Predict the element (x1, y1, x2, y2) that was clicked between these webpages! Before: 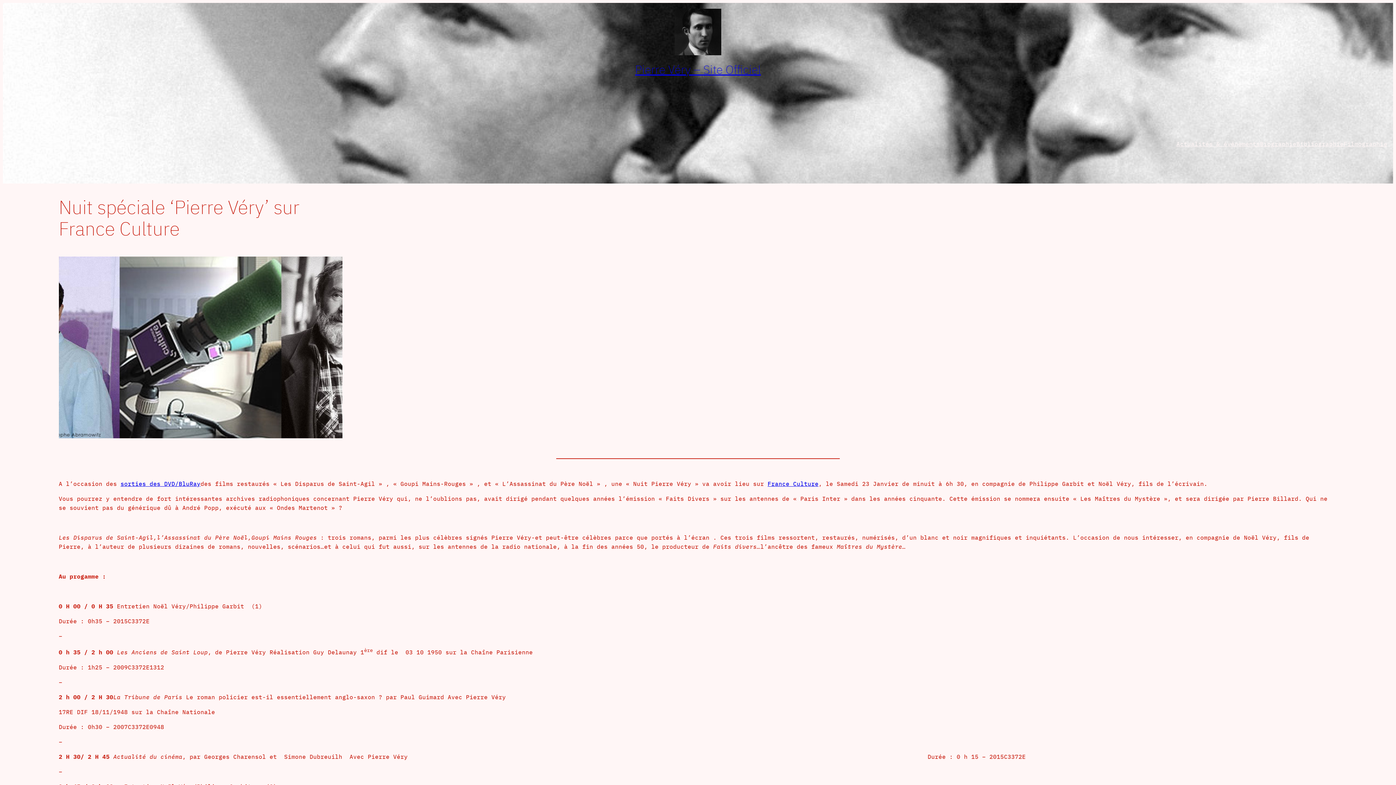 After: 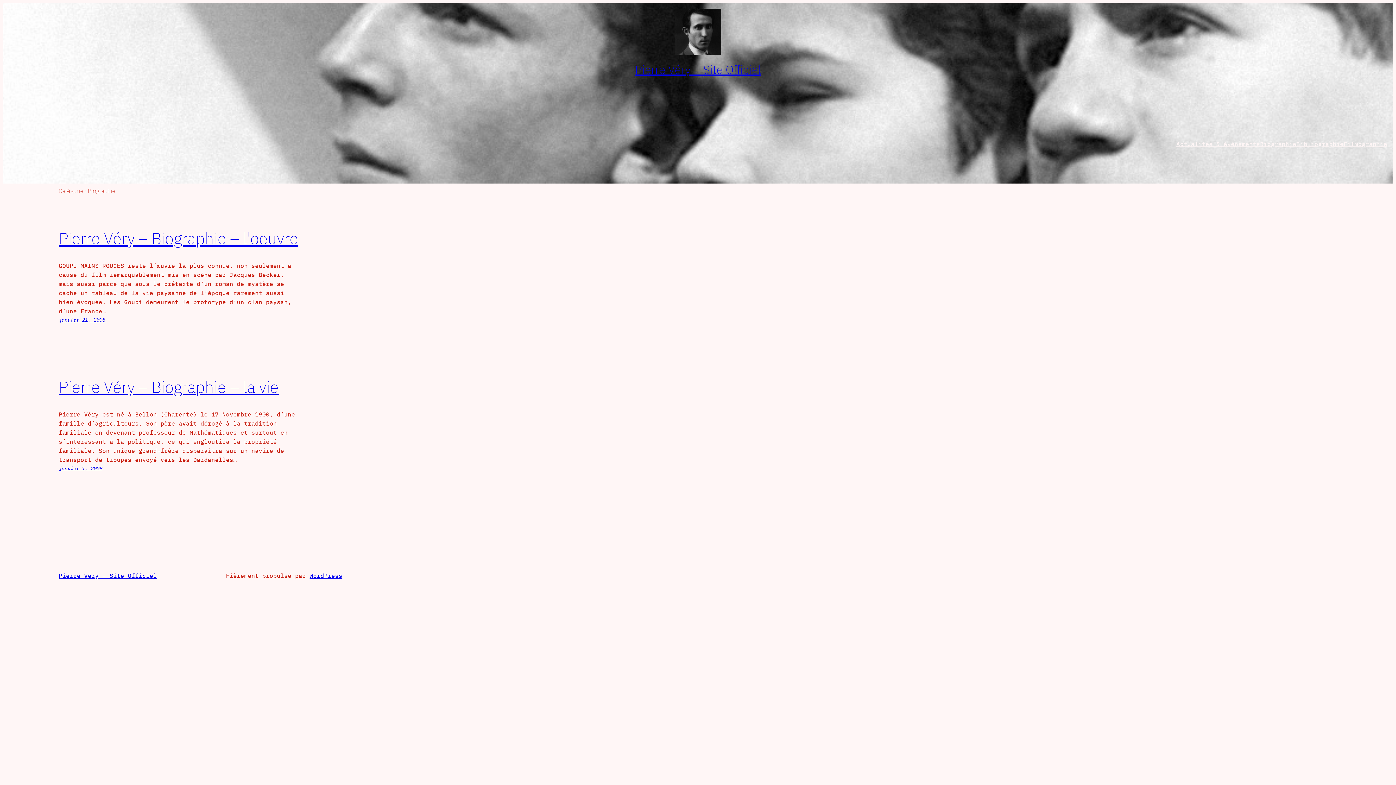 Action: label: Biographie bbox: (1260, 139, 1296, 148)